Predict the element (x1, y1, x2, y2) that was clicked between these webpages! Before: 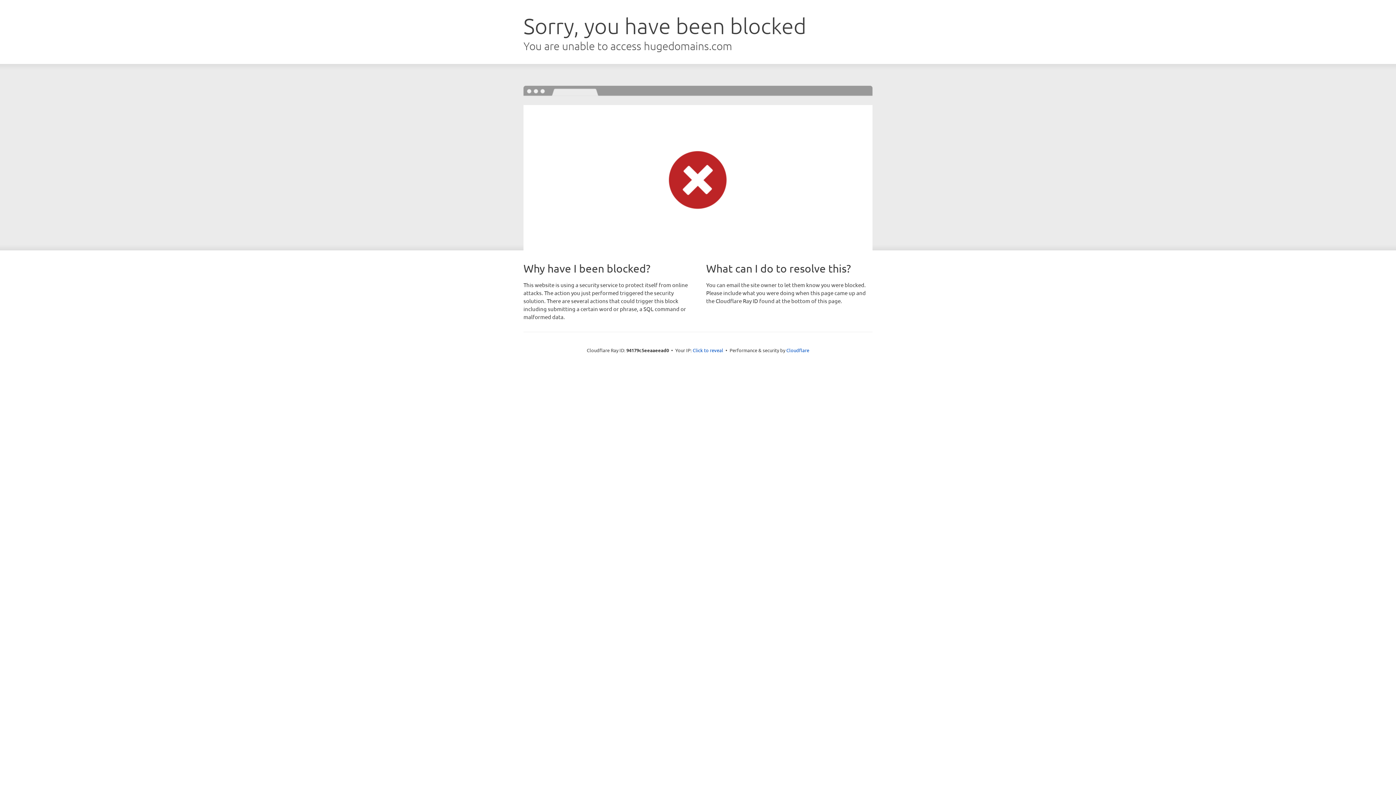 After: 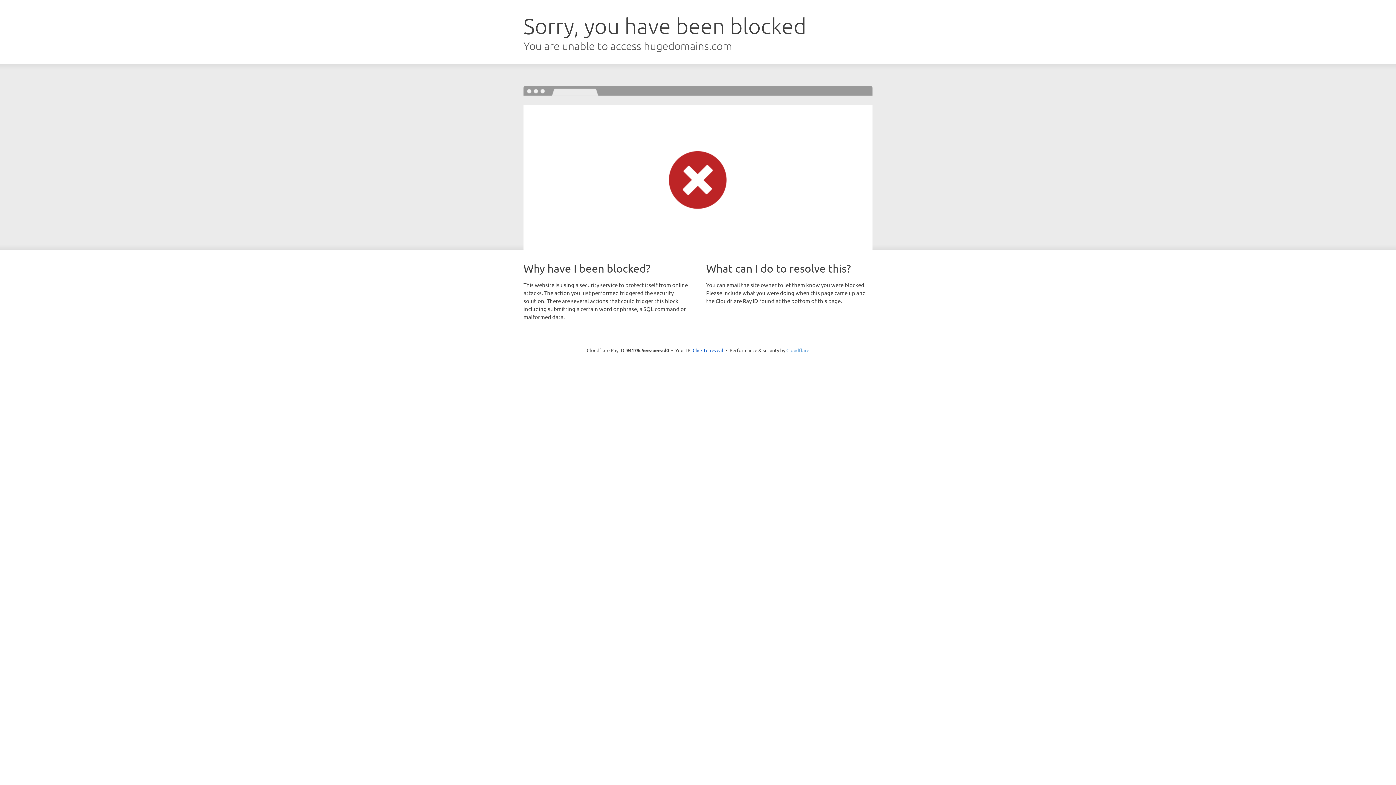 Action: label: Cloudflare bbox: (786, 347, 809, 353)